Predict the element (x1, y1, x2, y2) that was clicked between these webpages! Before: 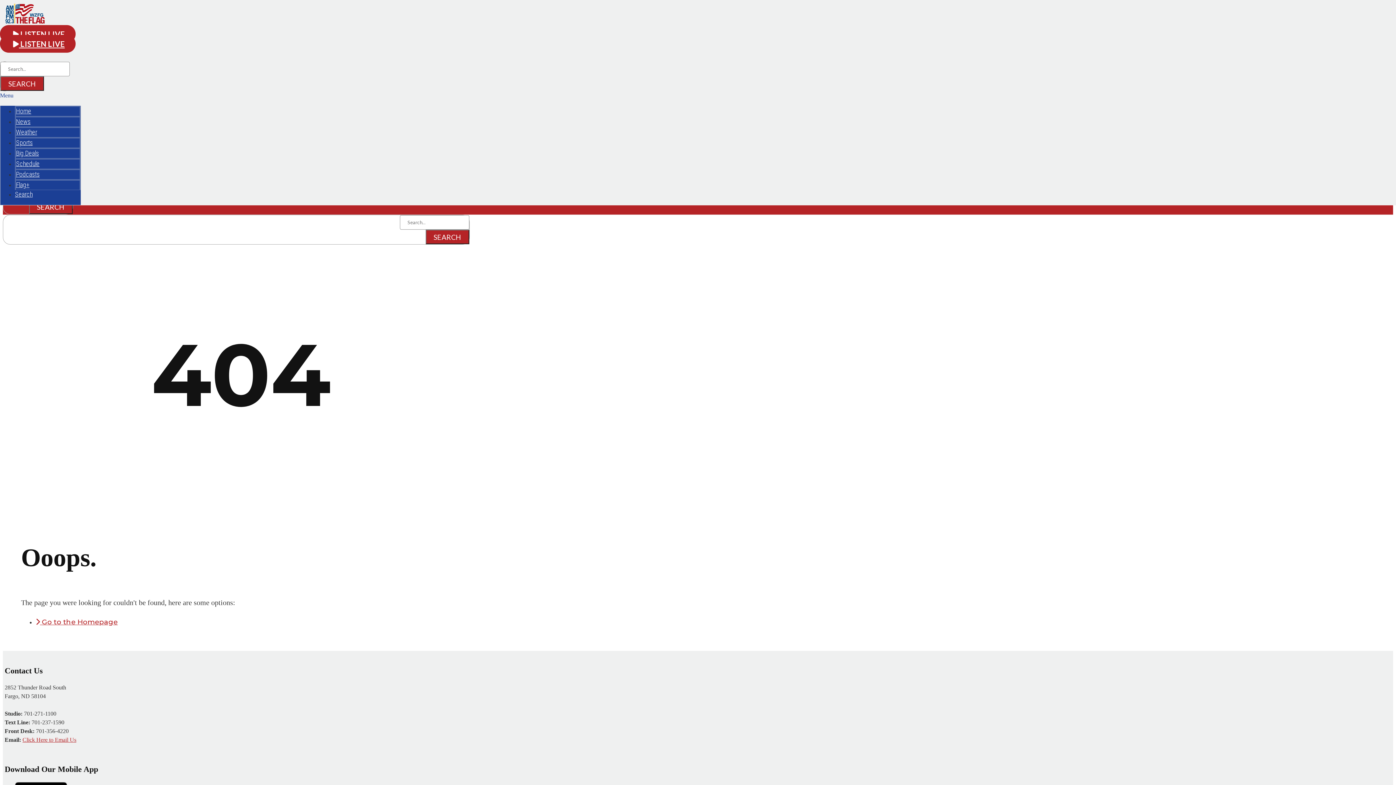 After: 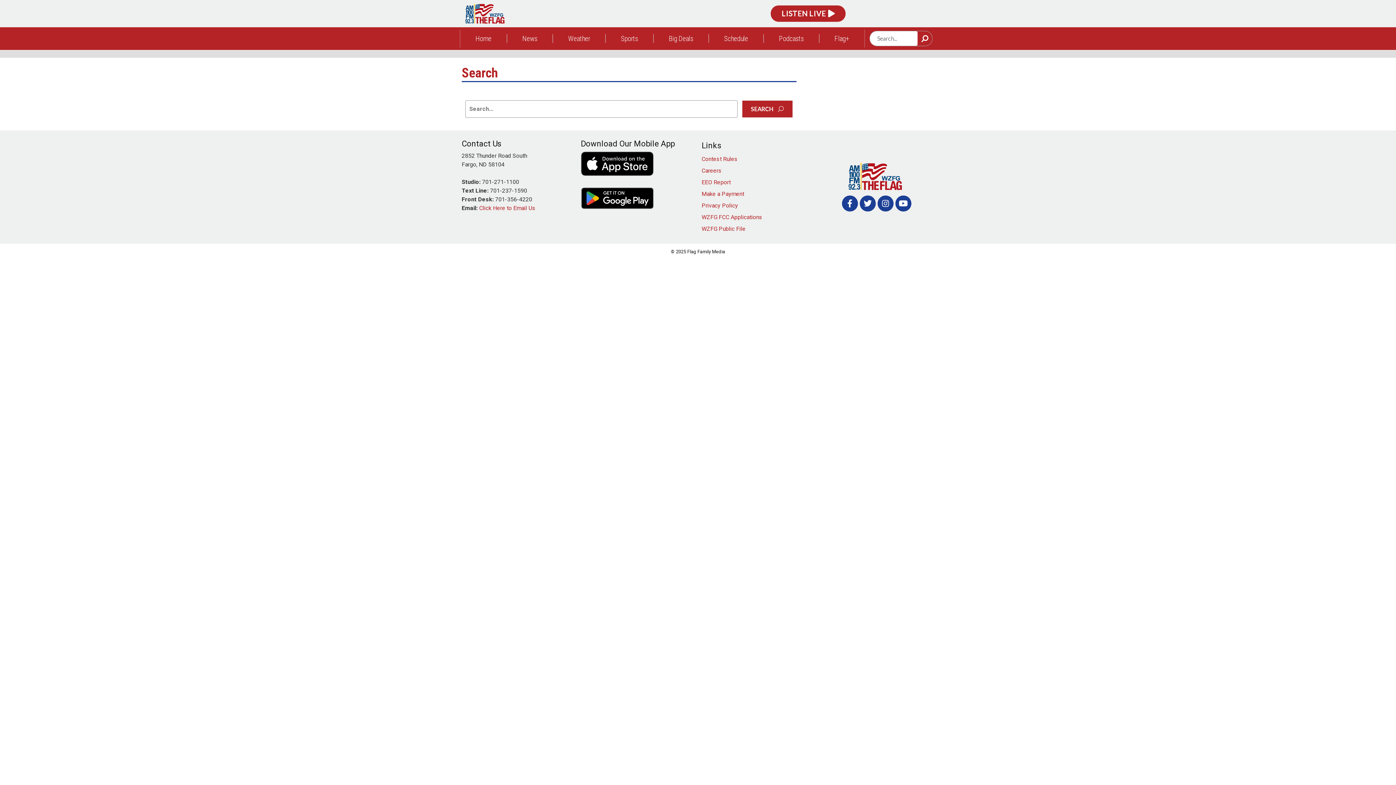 Action: label: Search bbox: (14, 190, 32, 198)